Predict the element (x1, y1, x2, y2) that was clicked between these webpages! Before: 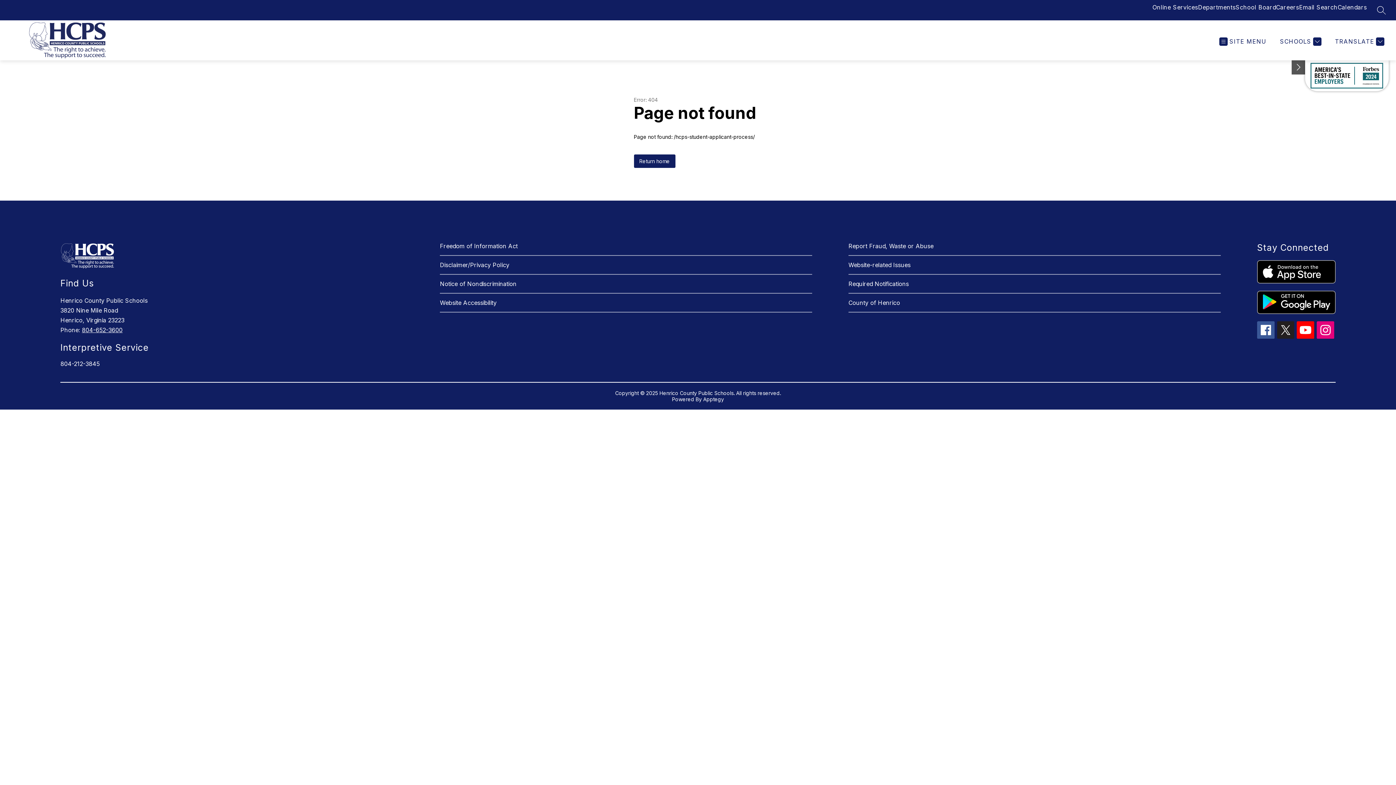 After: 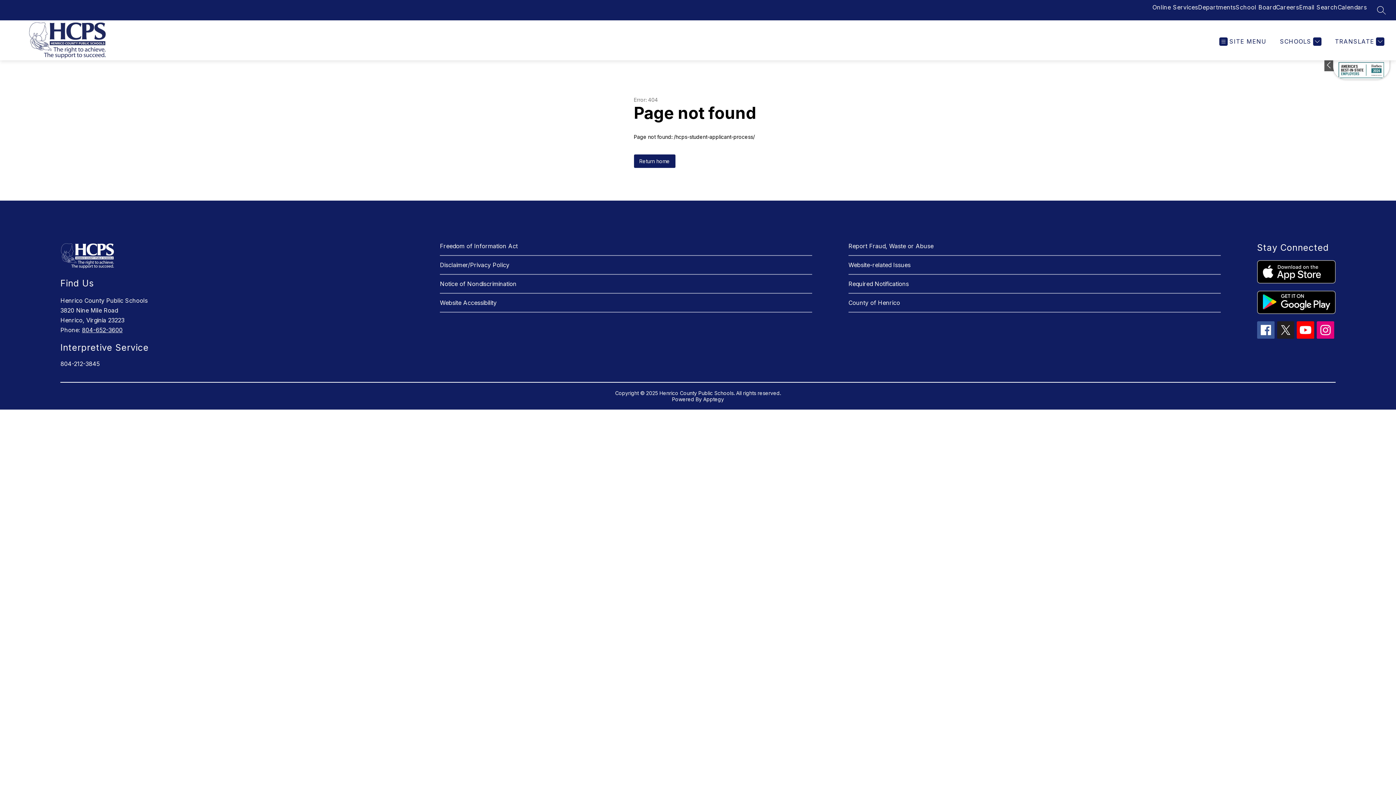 Action: bbox: (1292, 60, 1305, 74) label: See button